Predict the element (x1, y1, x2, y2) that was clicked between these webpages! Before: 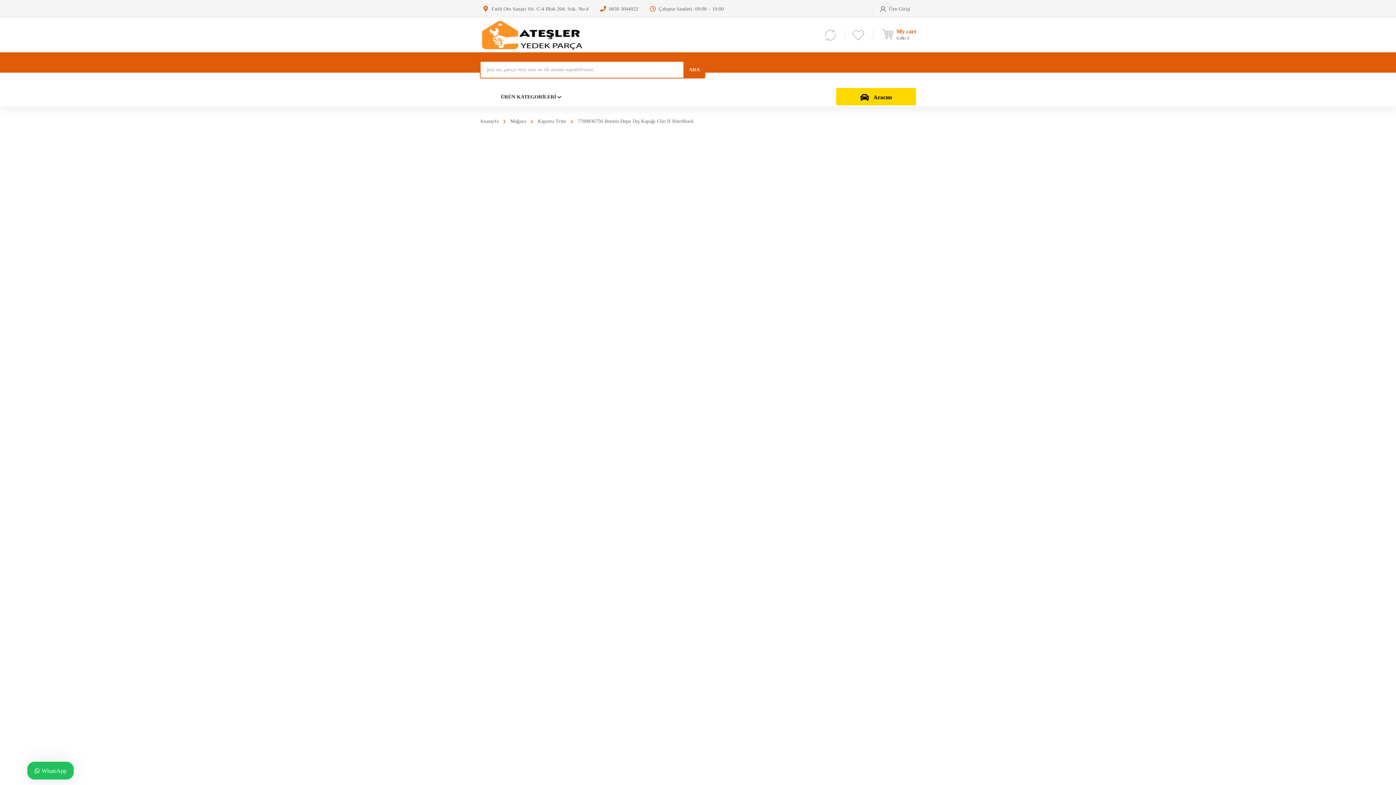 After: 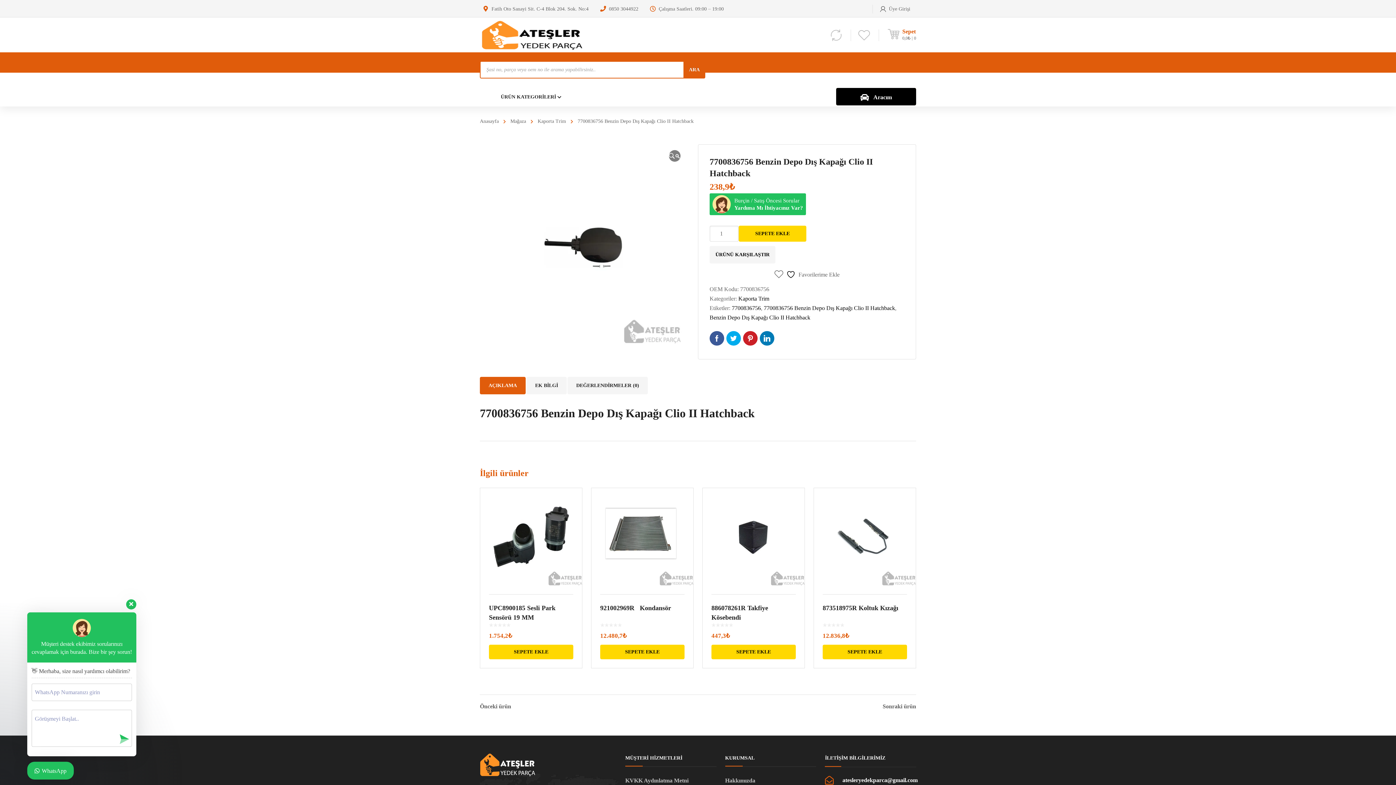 Action: bbox: (836, 88, 916, 105) label: Aracım